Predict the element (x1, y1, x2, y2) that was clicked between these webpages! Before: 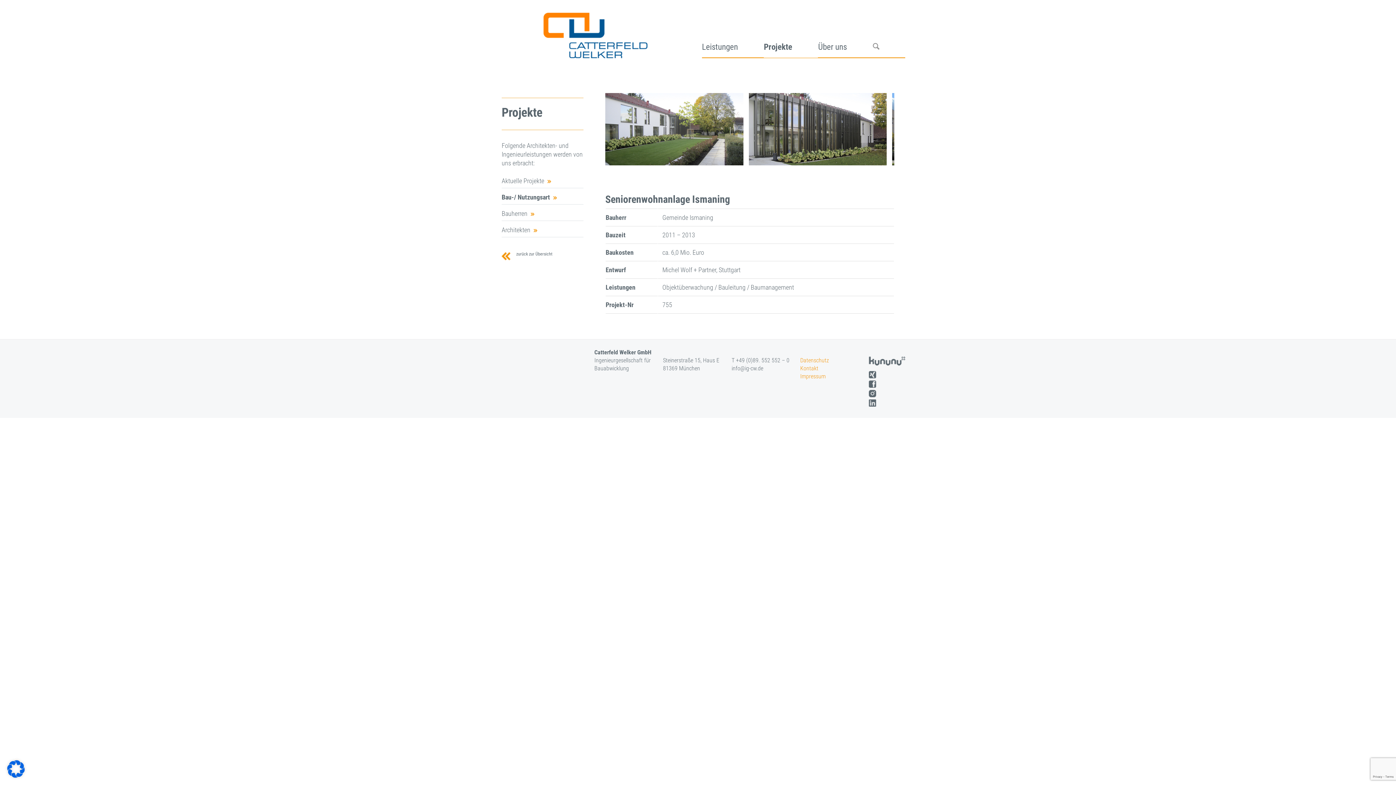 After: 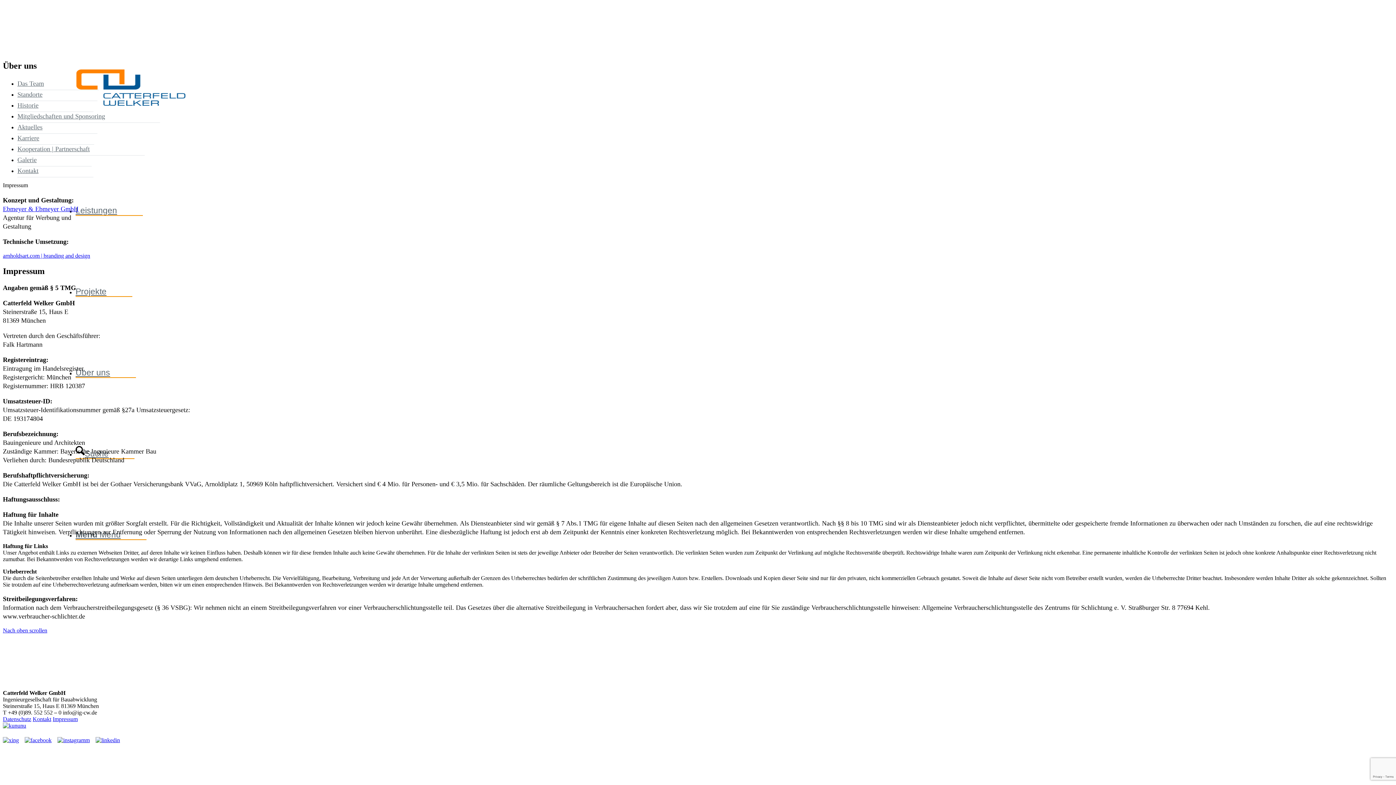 Action: label: Impressum bbox: (800, 372, 865, 380)